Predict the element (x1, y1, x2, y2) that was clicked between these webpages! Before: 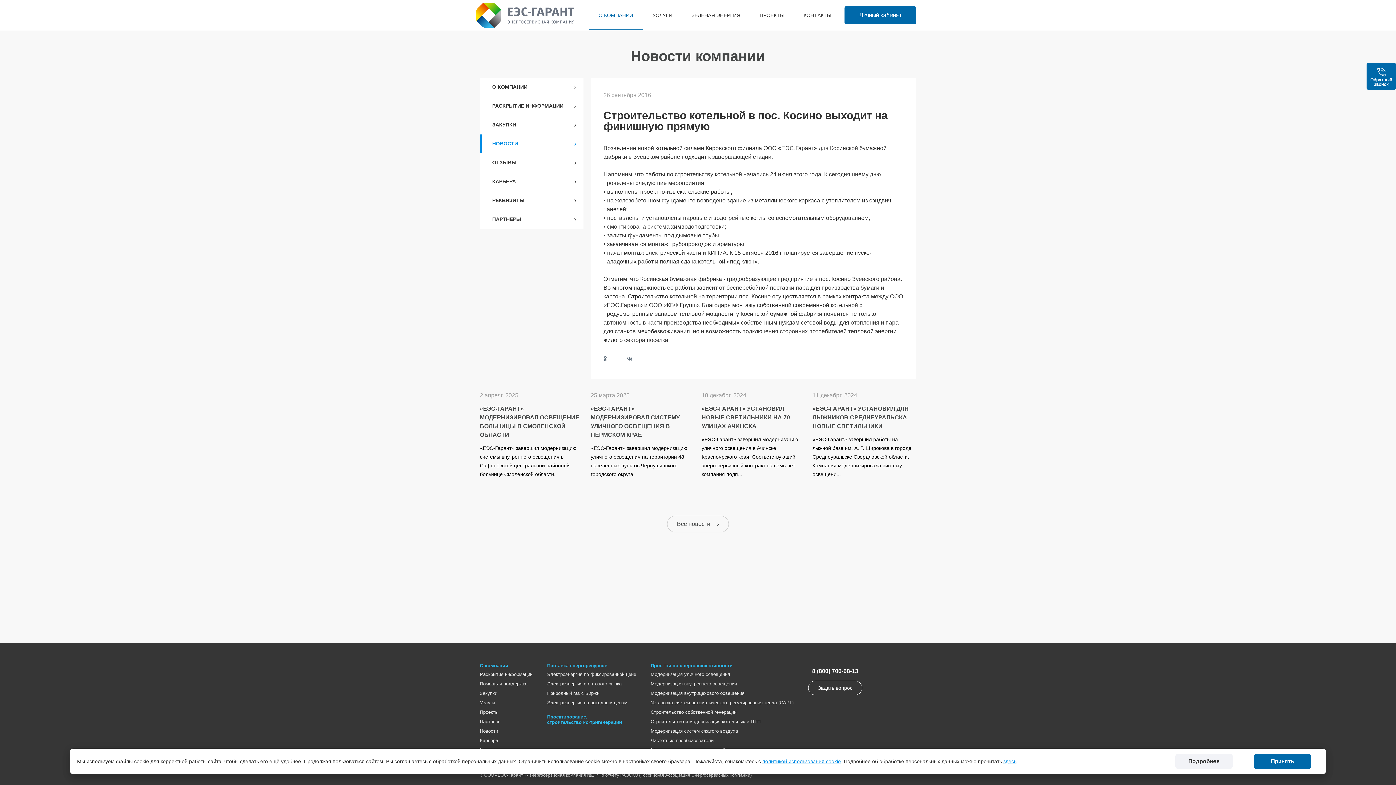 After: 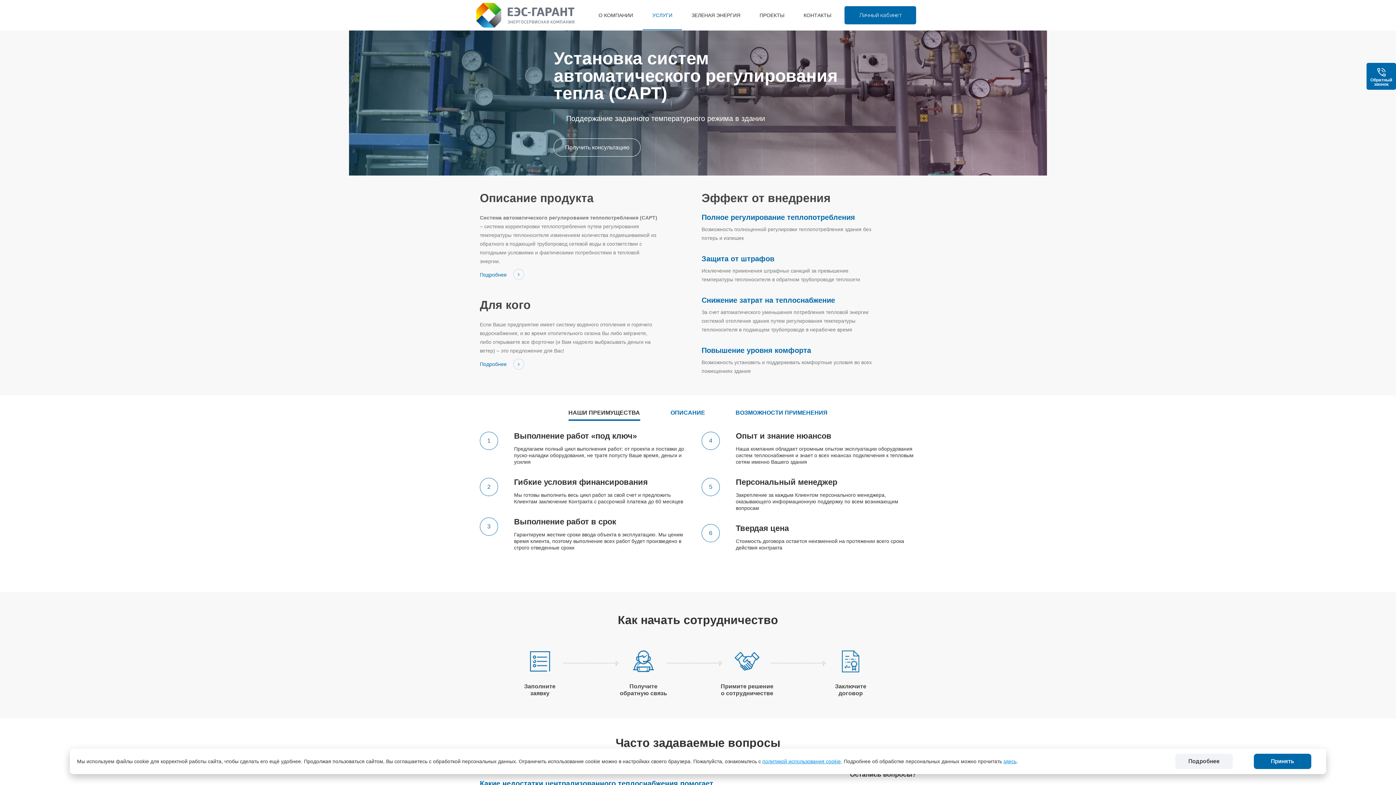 Action: label: Установка систем автоматического регулирования тепла (САРТ) bbox: (650, 700, 793, 705)